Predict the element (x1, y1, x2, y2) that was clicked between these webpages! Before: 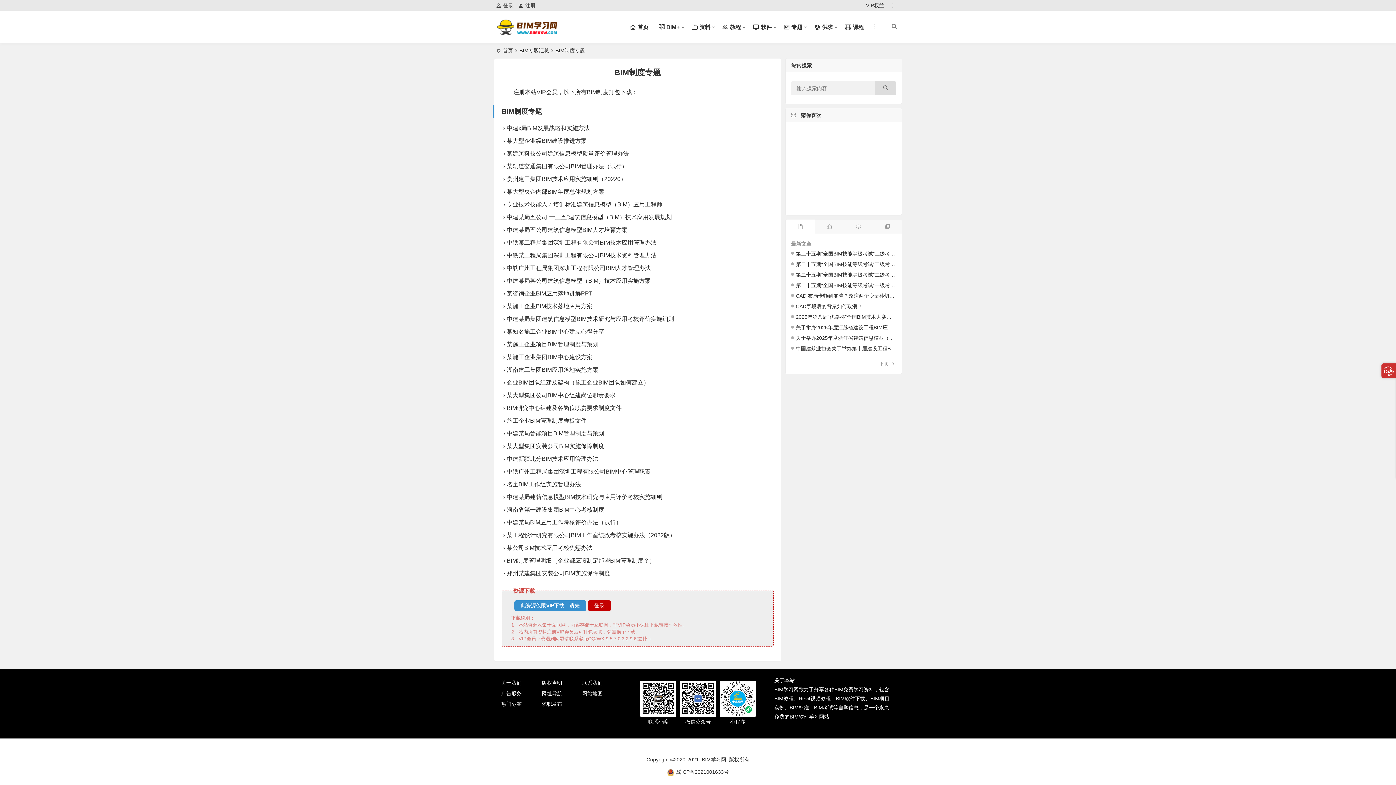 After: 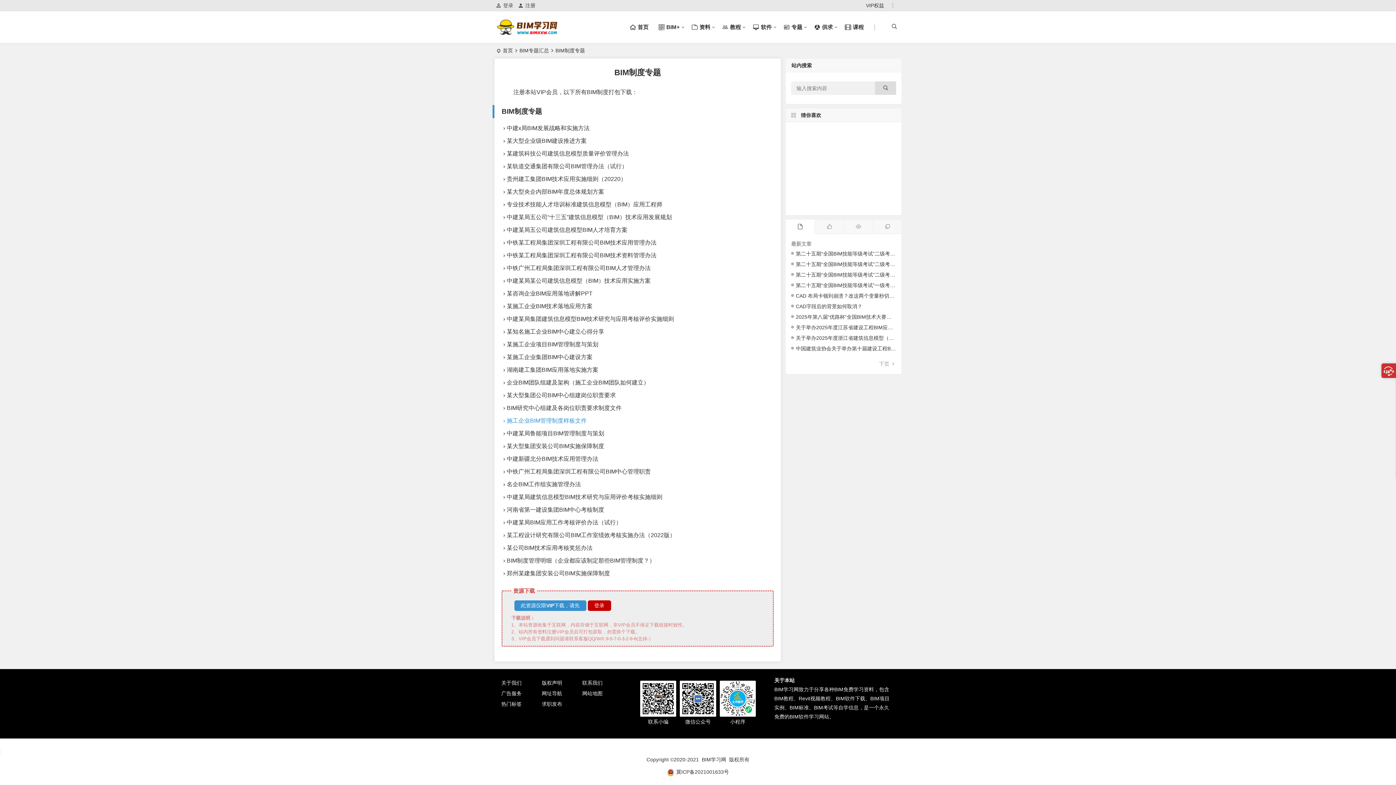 Action: label: 施工企业BIM管理制度样板文件 bbox: (501, 414, 773, 427)